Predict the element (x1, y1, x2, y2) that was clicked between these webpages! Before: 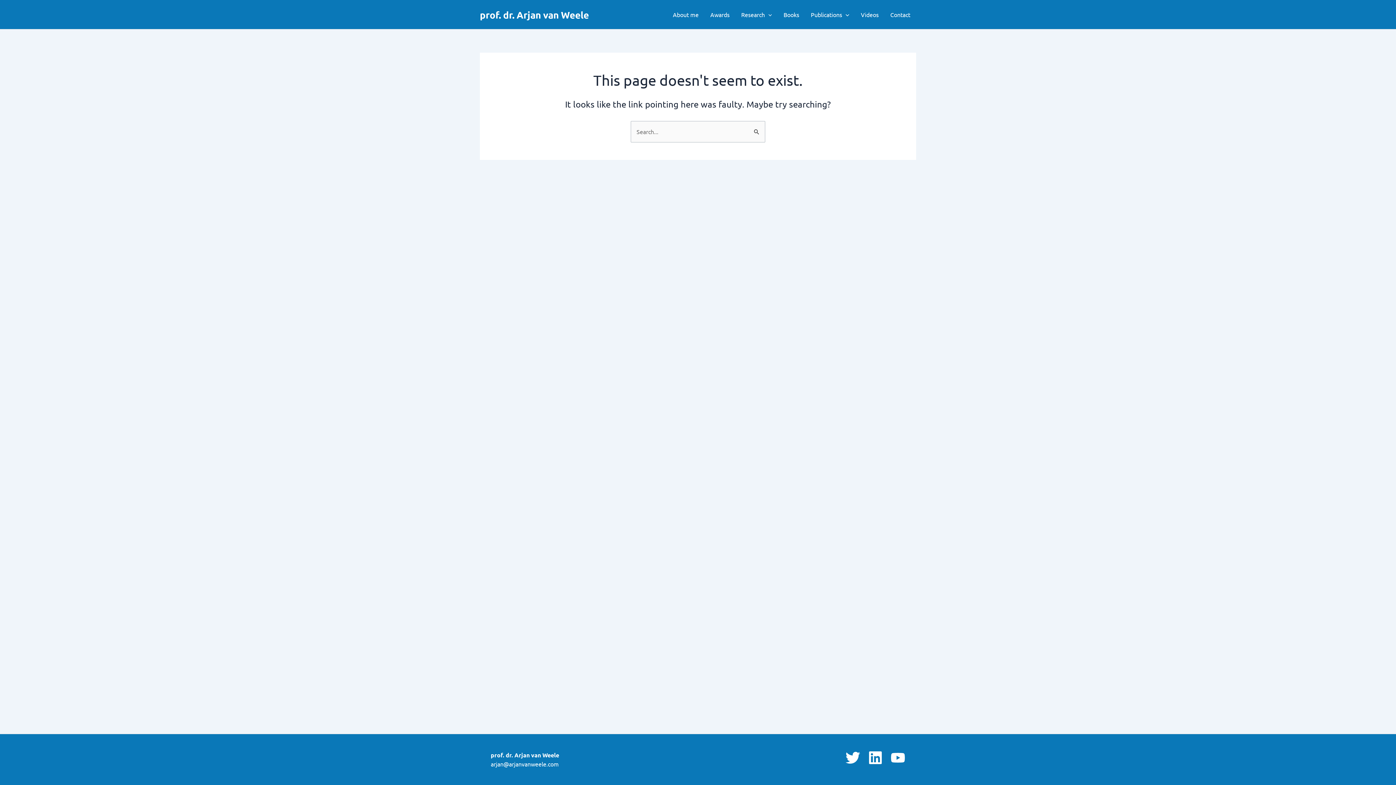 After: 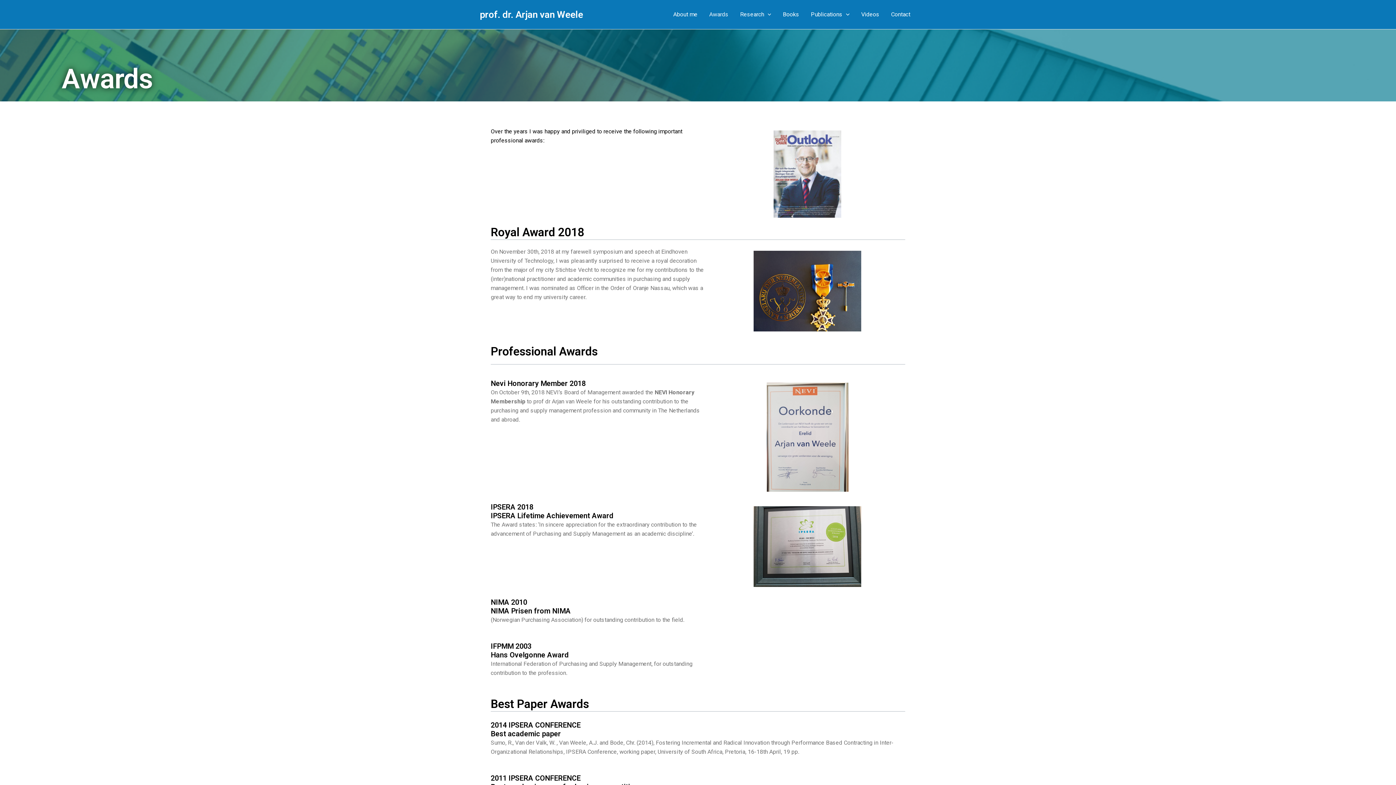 Action: bbox: (704, 0, 735, 29) label: Awards